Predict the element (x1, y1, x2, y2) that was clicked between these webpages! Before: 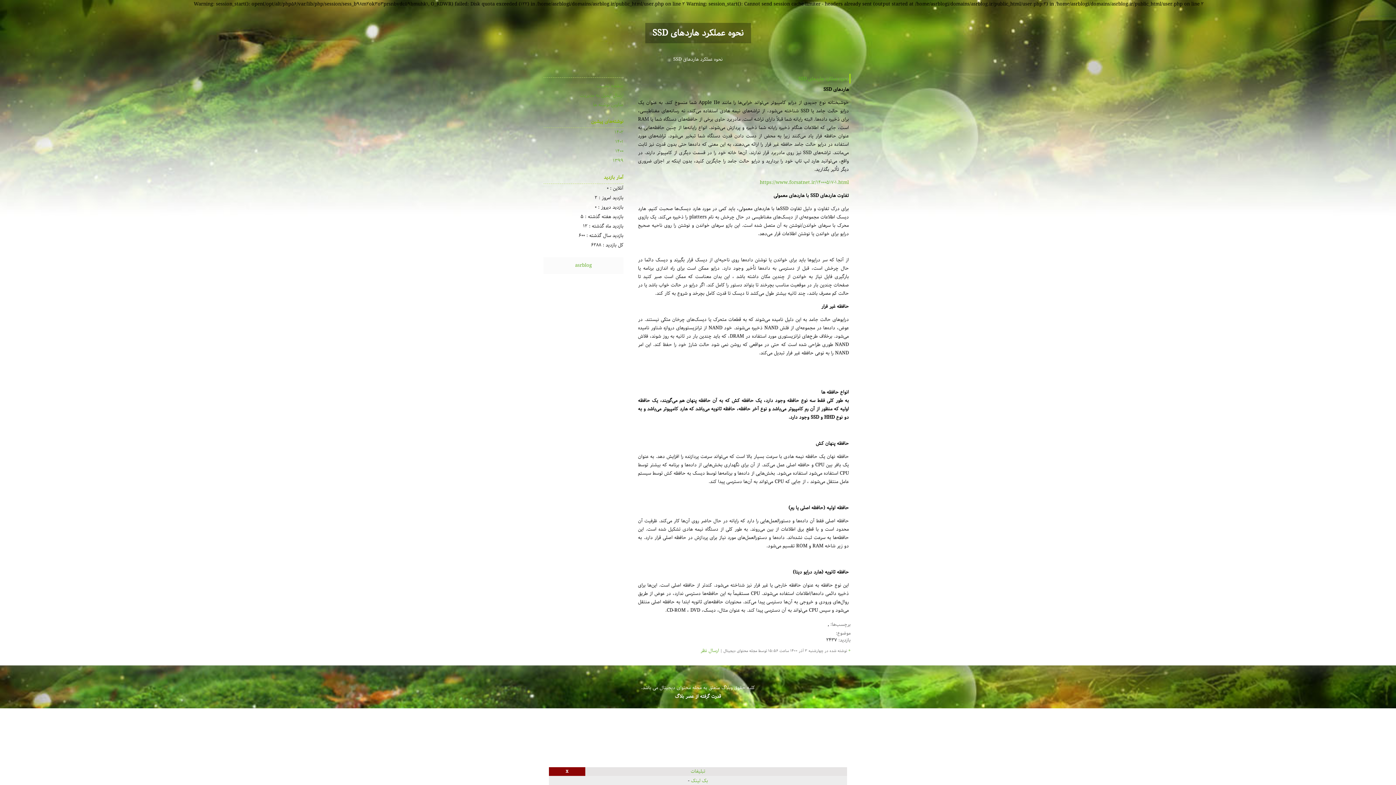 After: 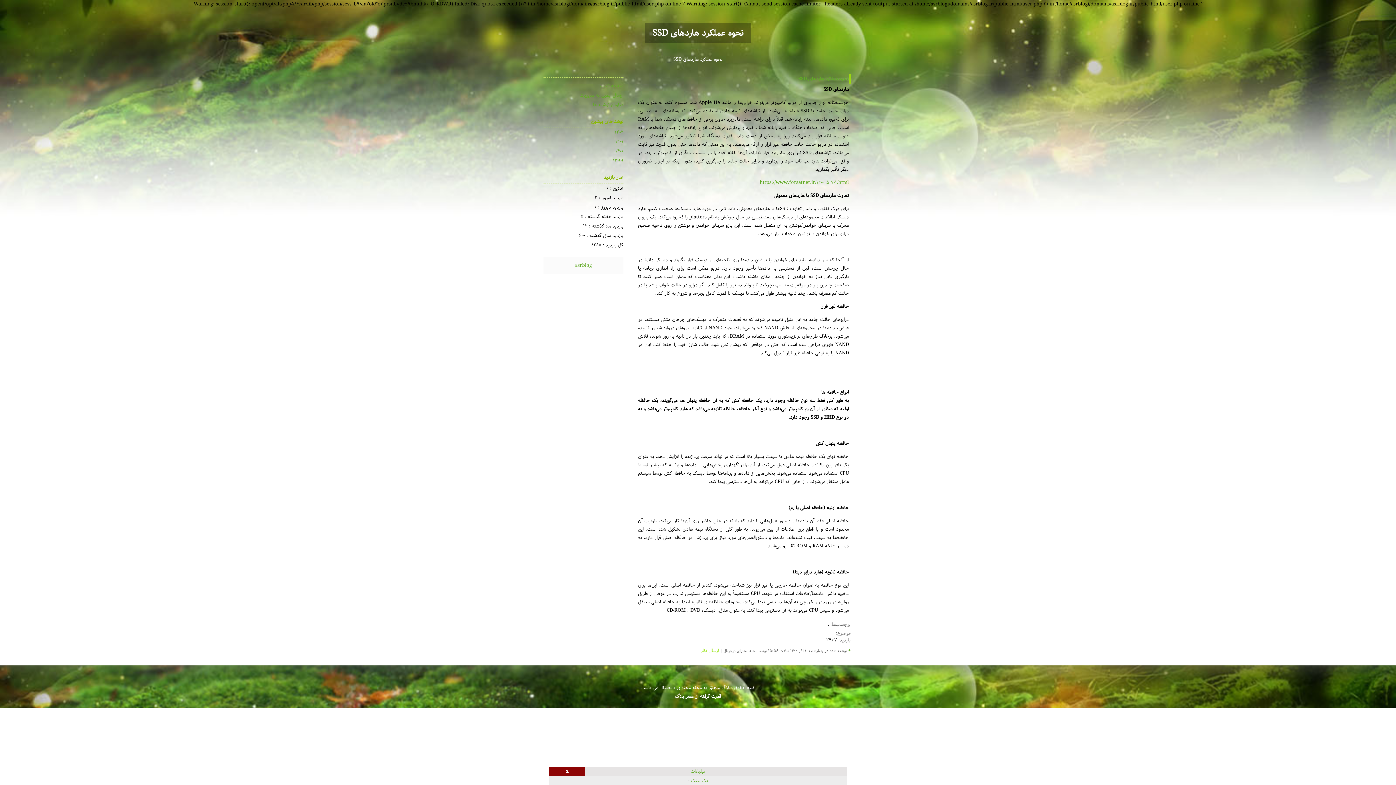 Action: label: ارسال نظر bbox: (700, 646, 719, 655)